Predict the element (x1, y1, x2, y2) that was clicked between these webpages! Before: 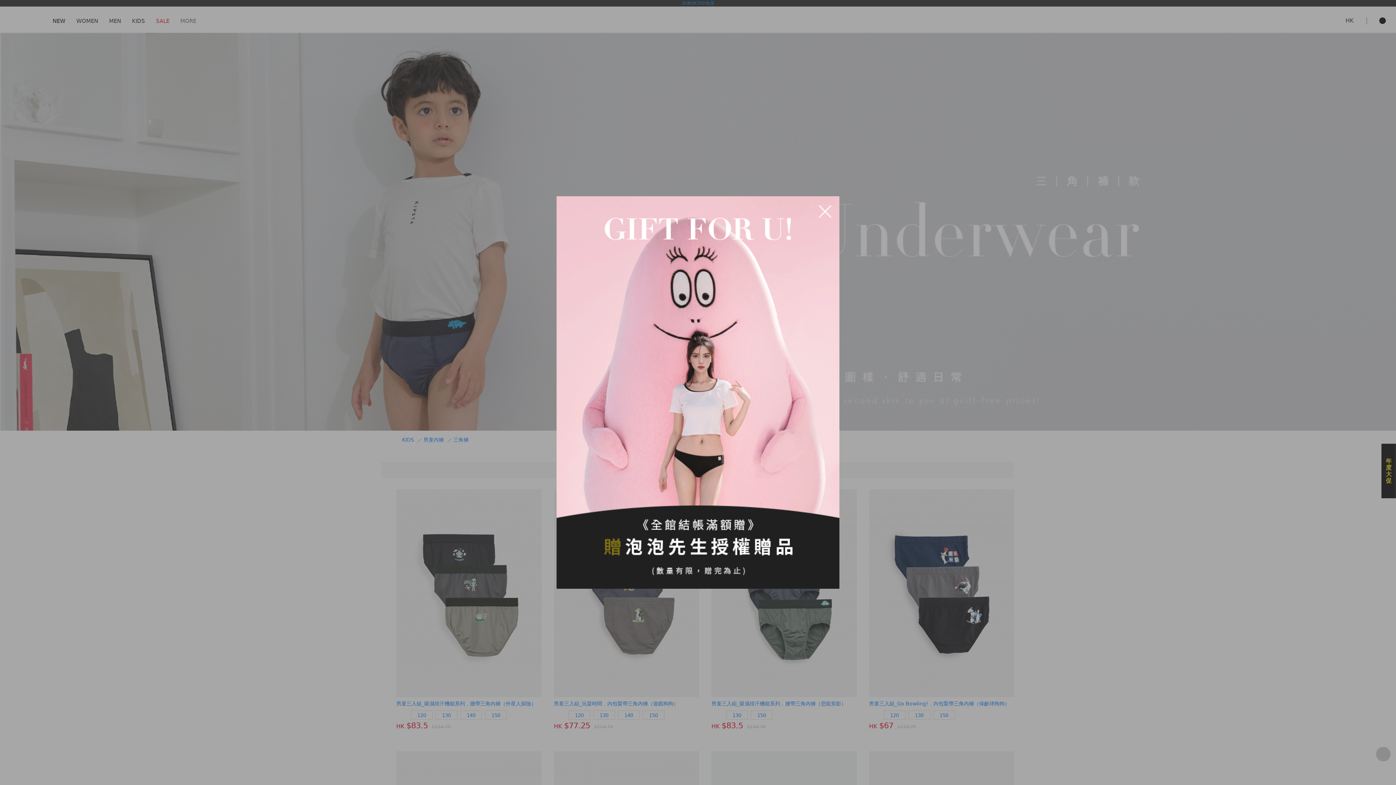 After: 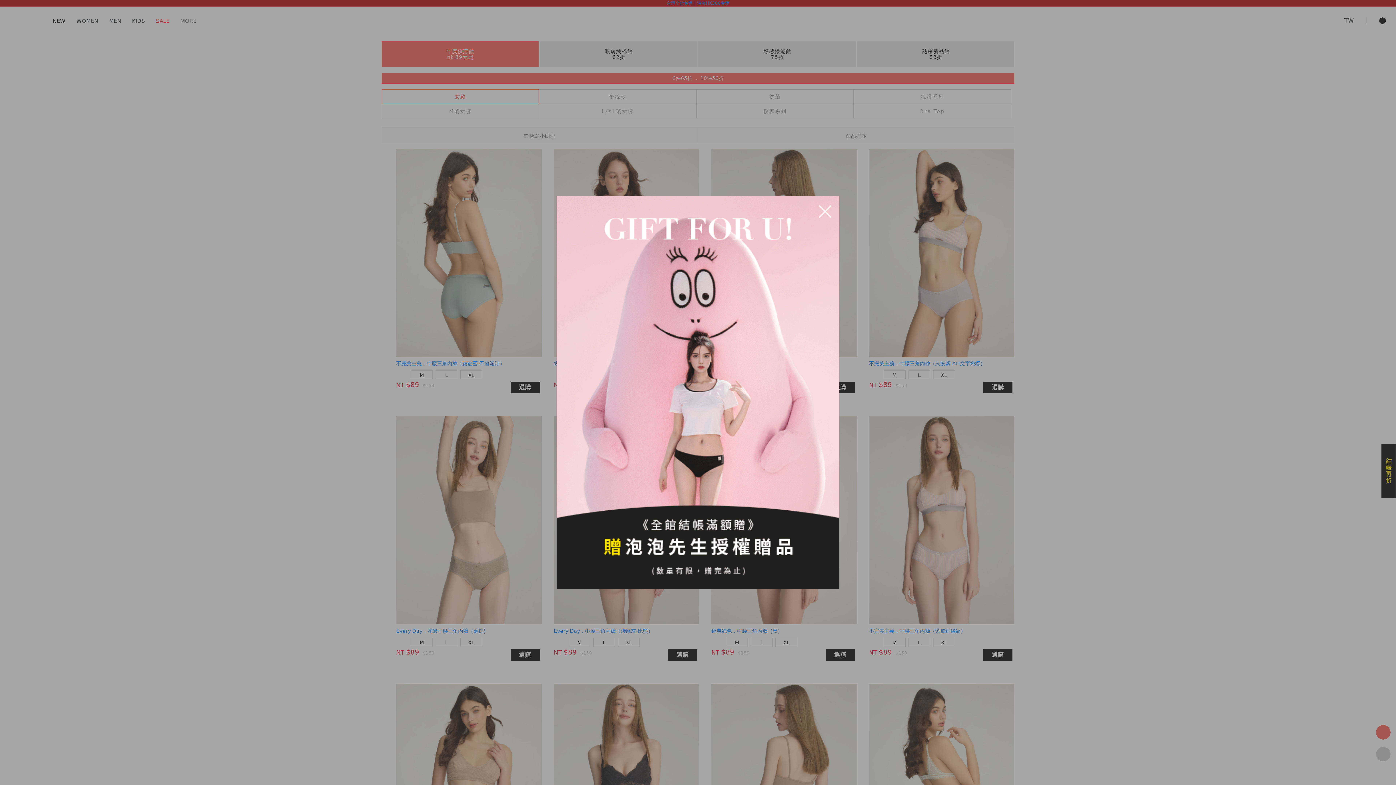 Action: bbox: (556, 196, 839, 589)